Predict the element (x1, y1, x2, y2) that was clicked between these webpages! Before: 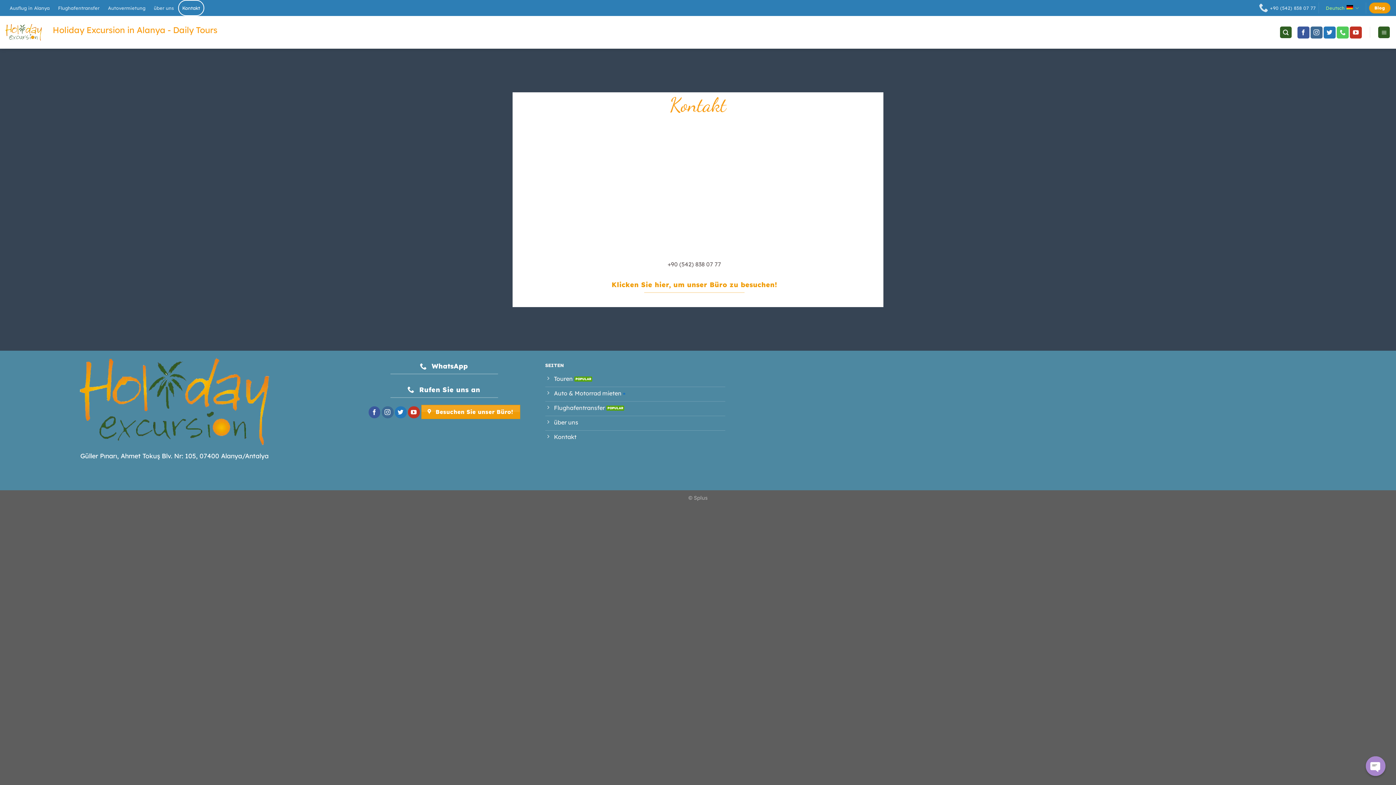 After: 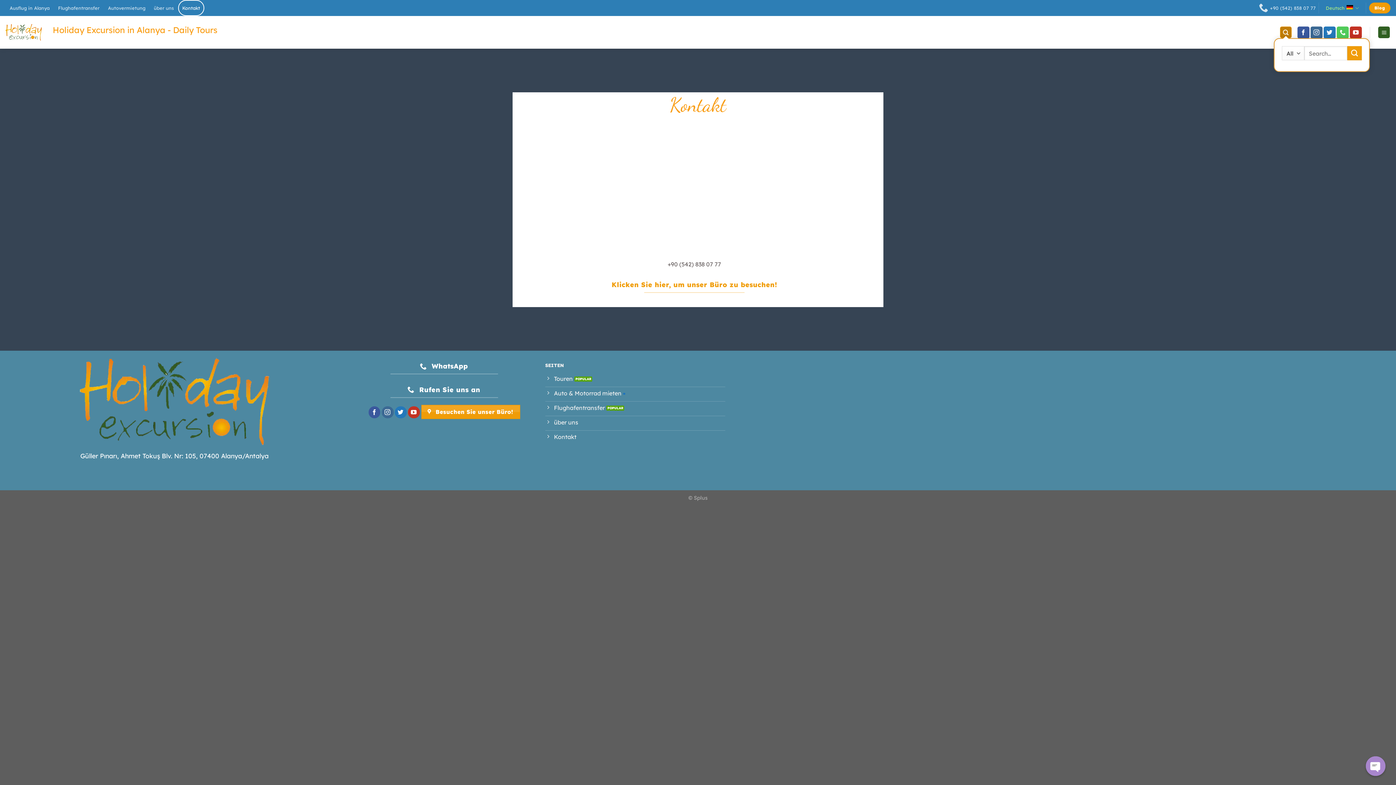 Action: bbox: (1280, 26, 1291, 38) label: Search